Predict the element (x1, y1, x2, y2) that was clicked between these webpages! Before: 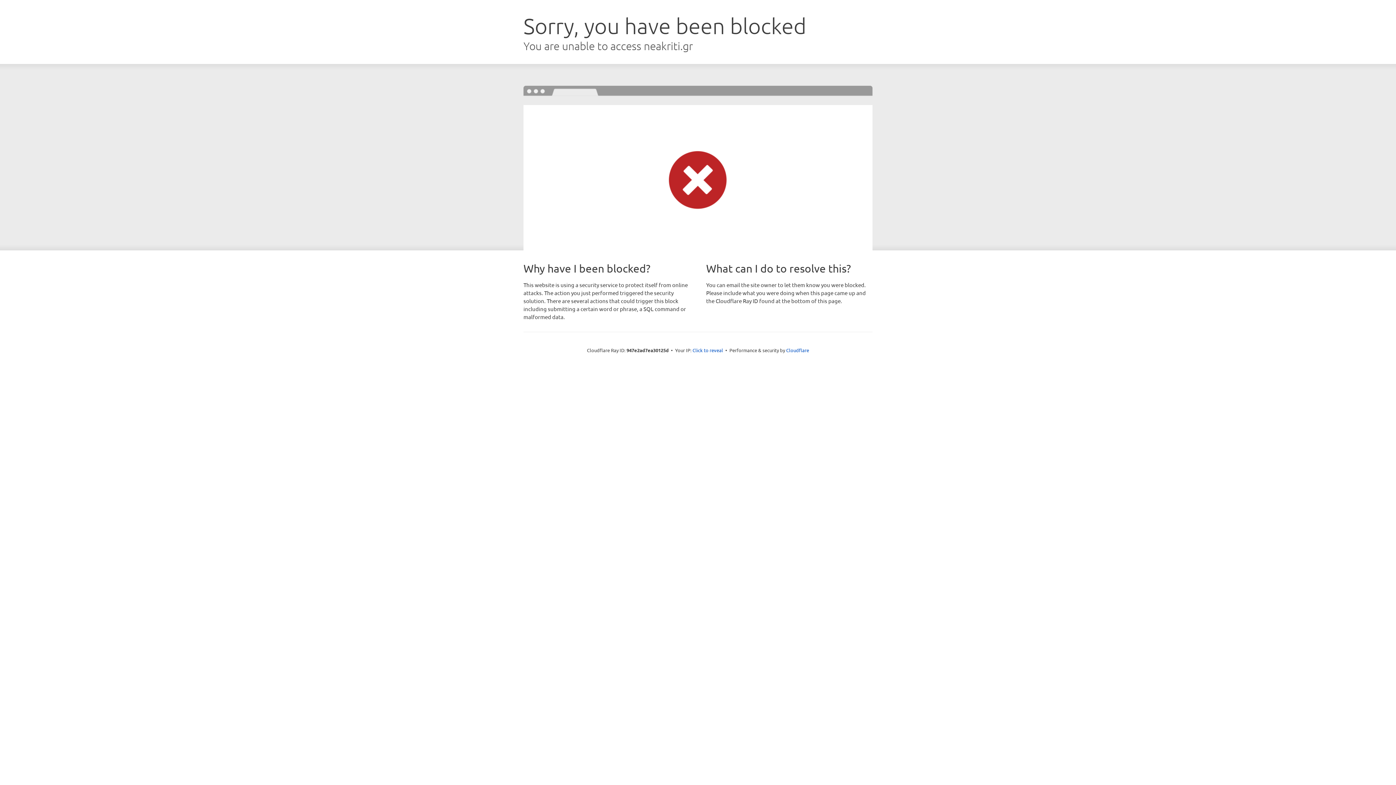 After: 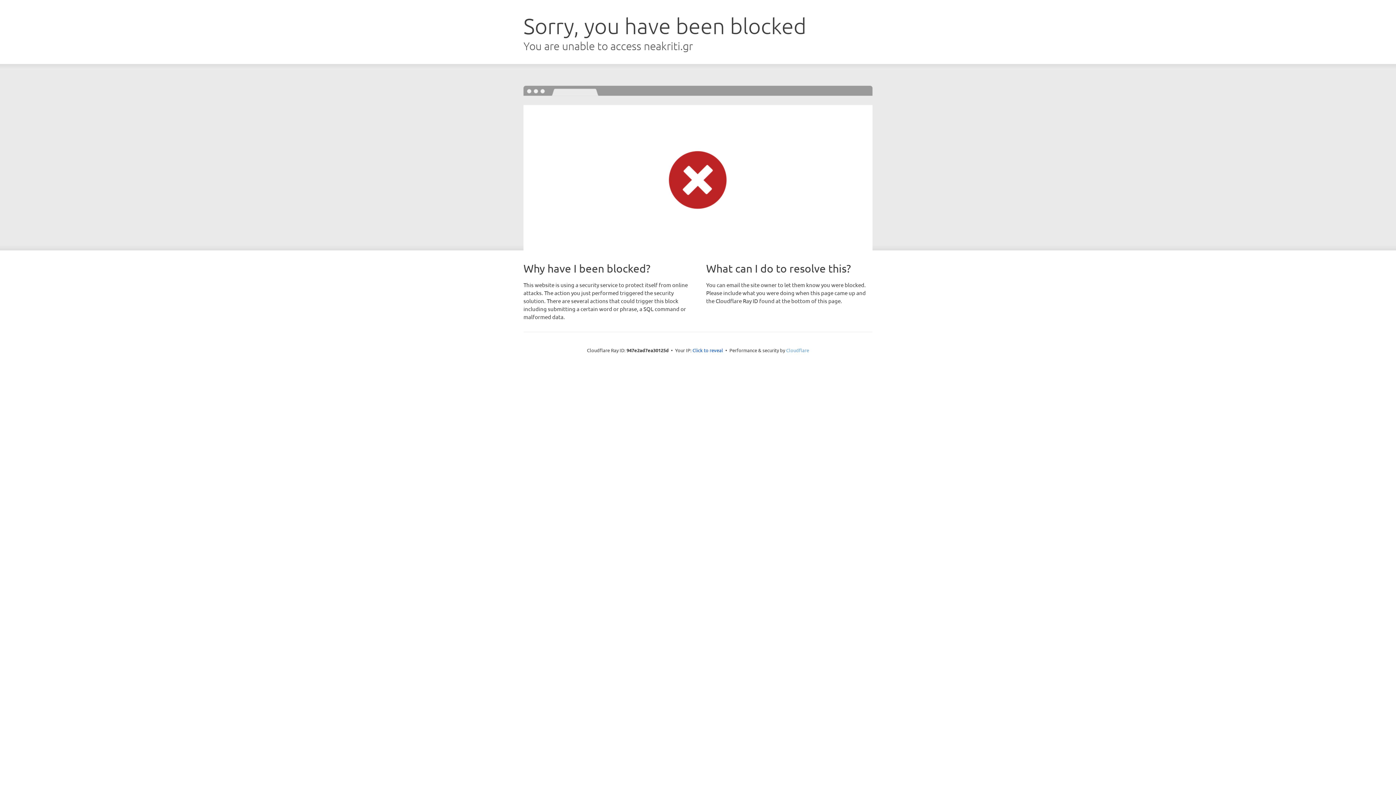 Action: bbox: (786, 347, 809, 353) label: Cloudflare